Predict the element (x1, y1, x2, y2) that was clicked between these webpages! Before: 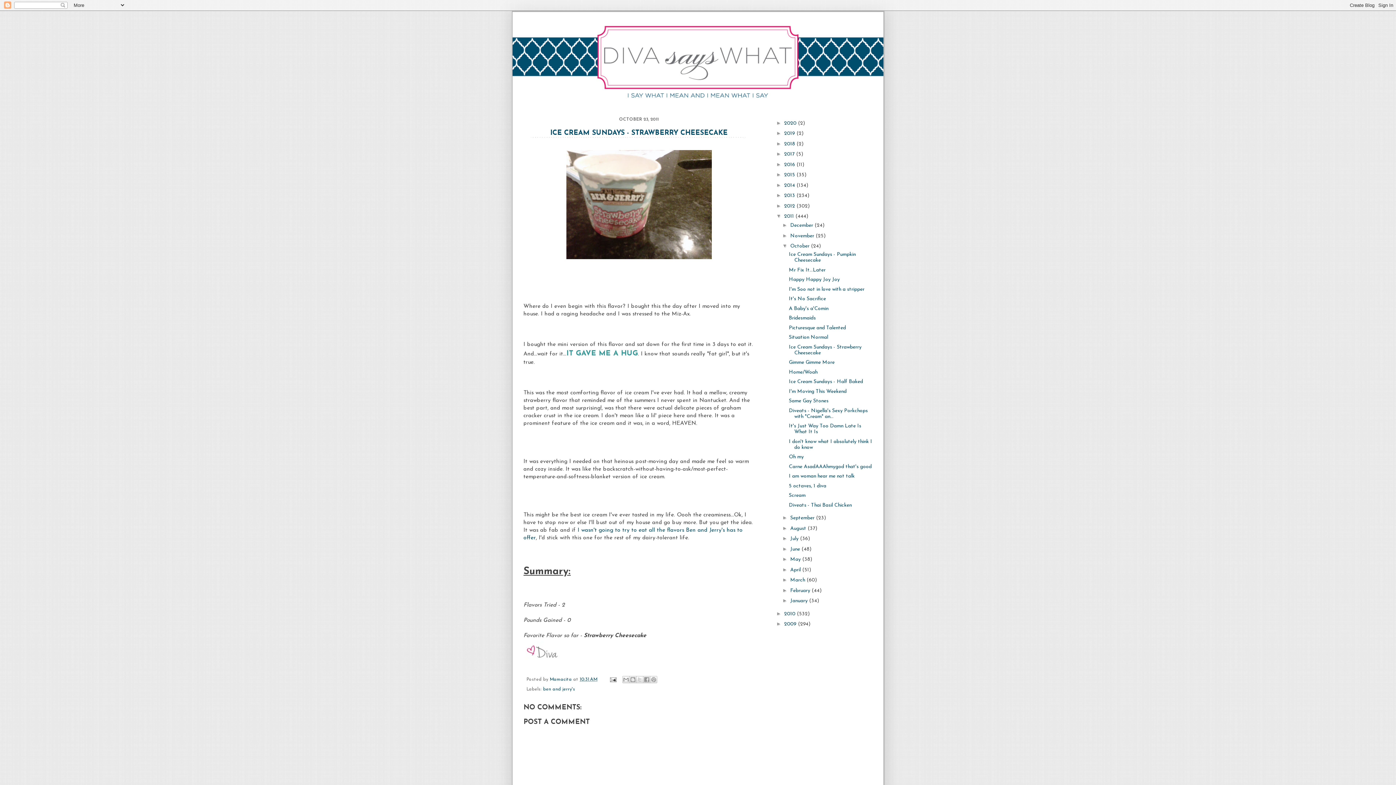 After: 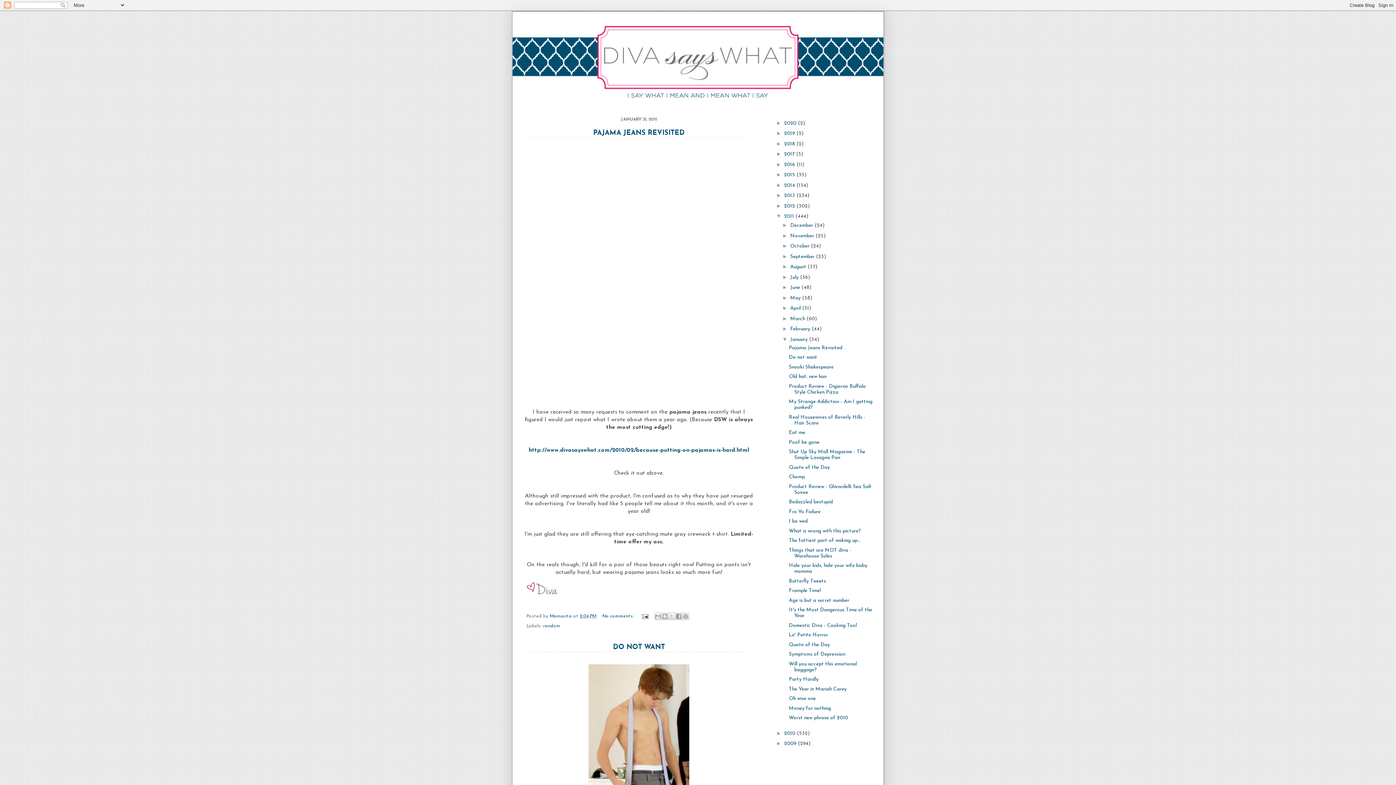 Action: label: January  bbox: (790, 598, 809, 604)